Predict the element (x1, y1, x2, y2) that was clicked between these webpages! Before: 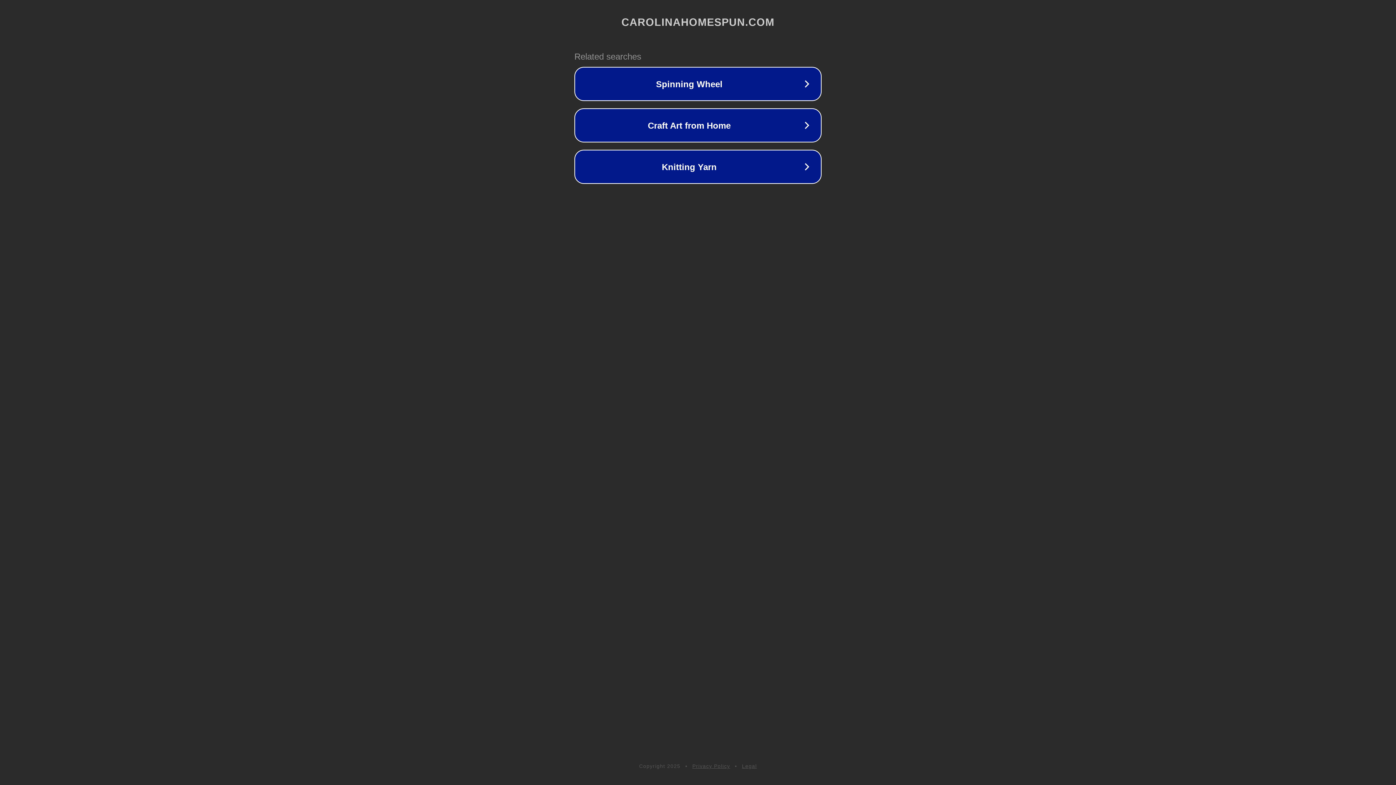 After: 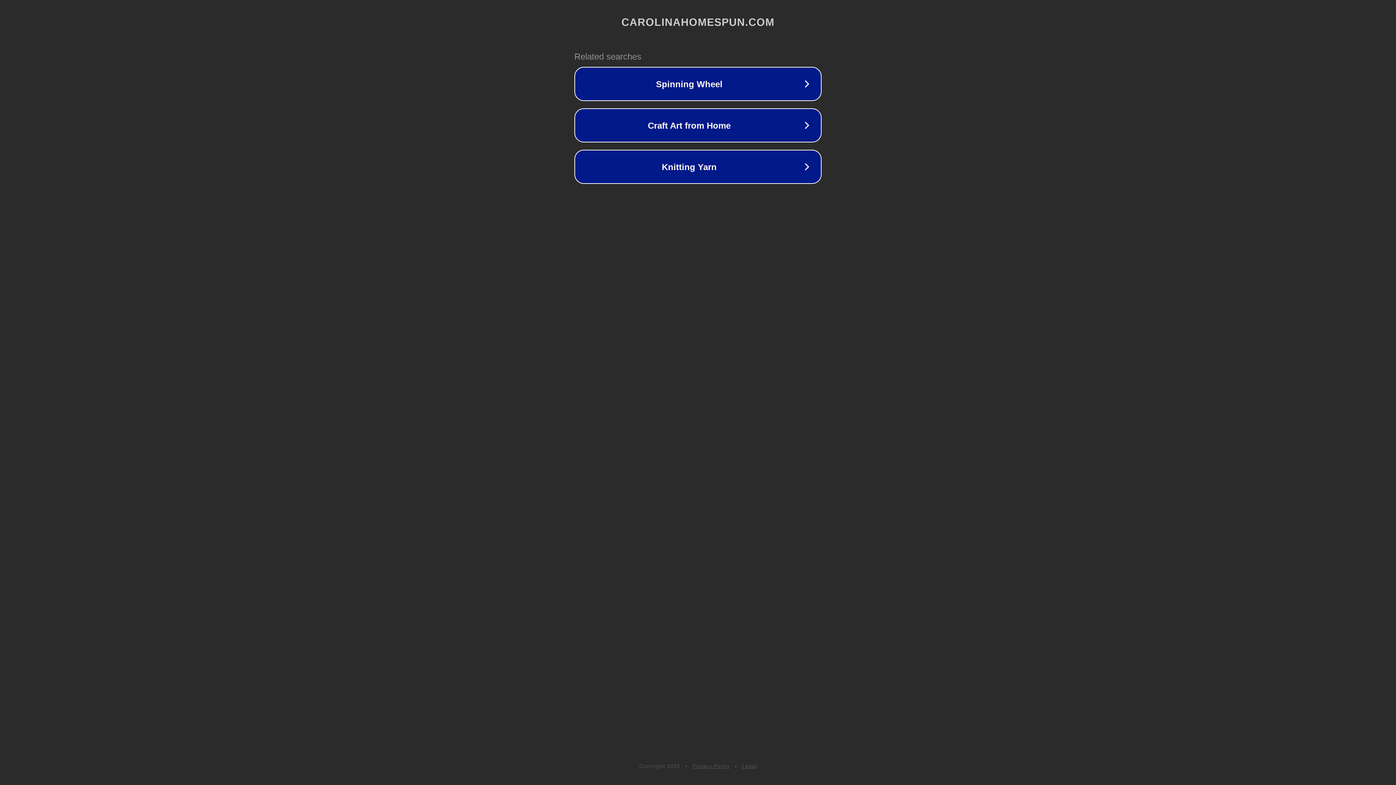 Action: bbox: (692, 763, 730, 769) label: Privacy Policy